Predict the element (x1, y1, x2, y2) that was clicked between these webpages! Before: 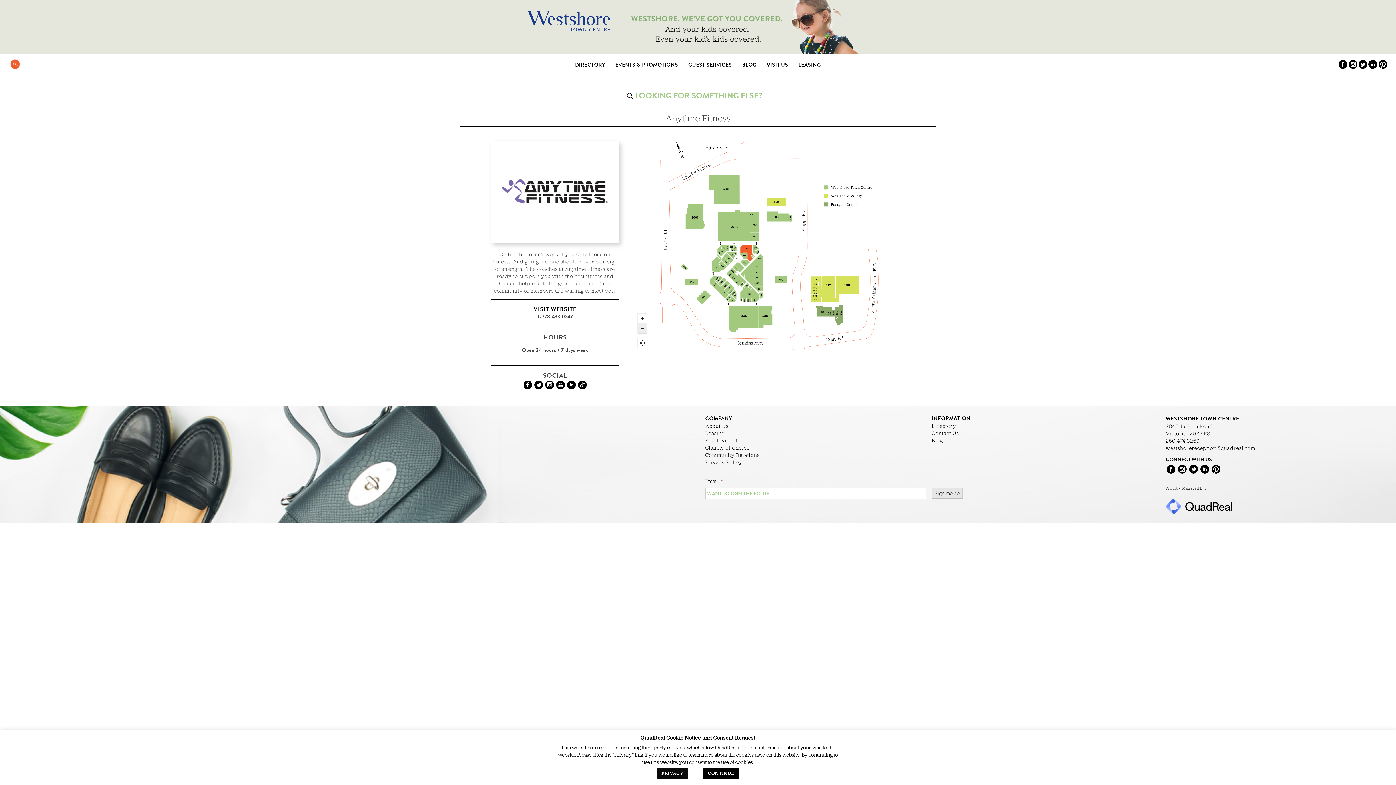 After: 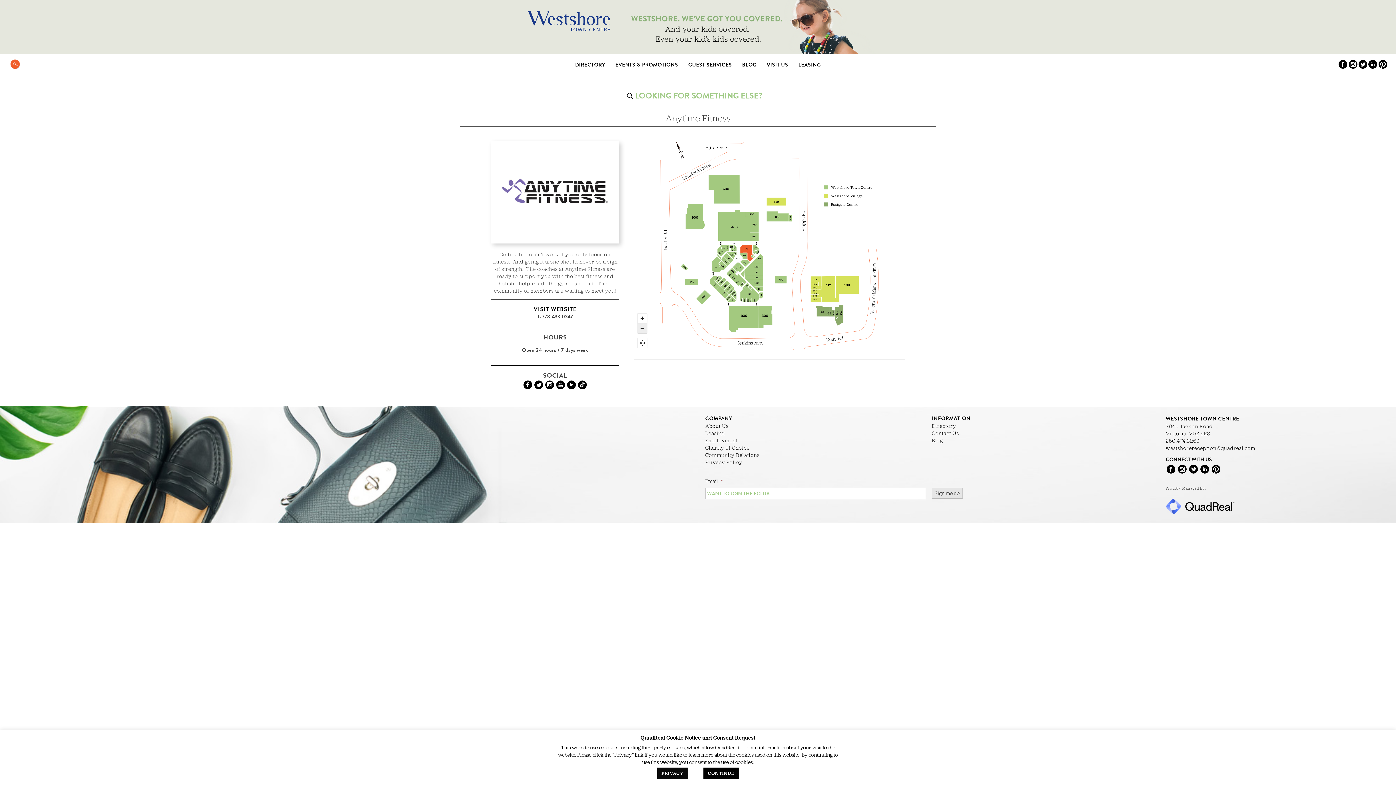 Action: bbox: (1211, 465, 1220, 475)